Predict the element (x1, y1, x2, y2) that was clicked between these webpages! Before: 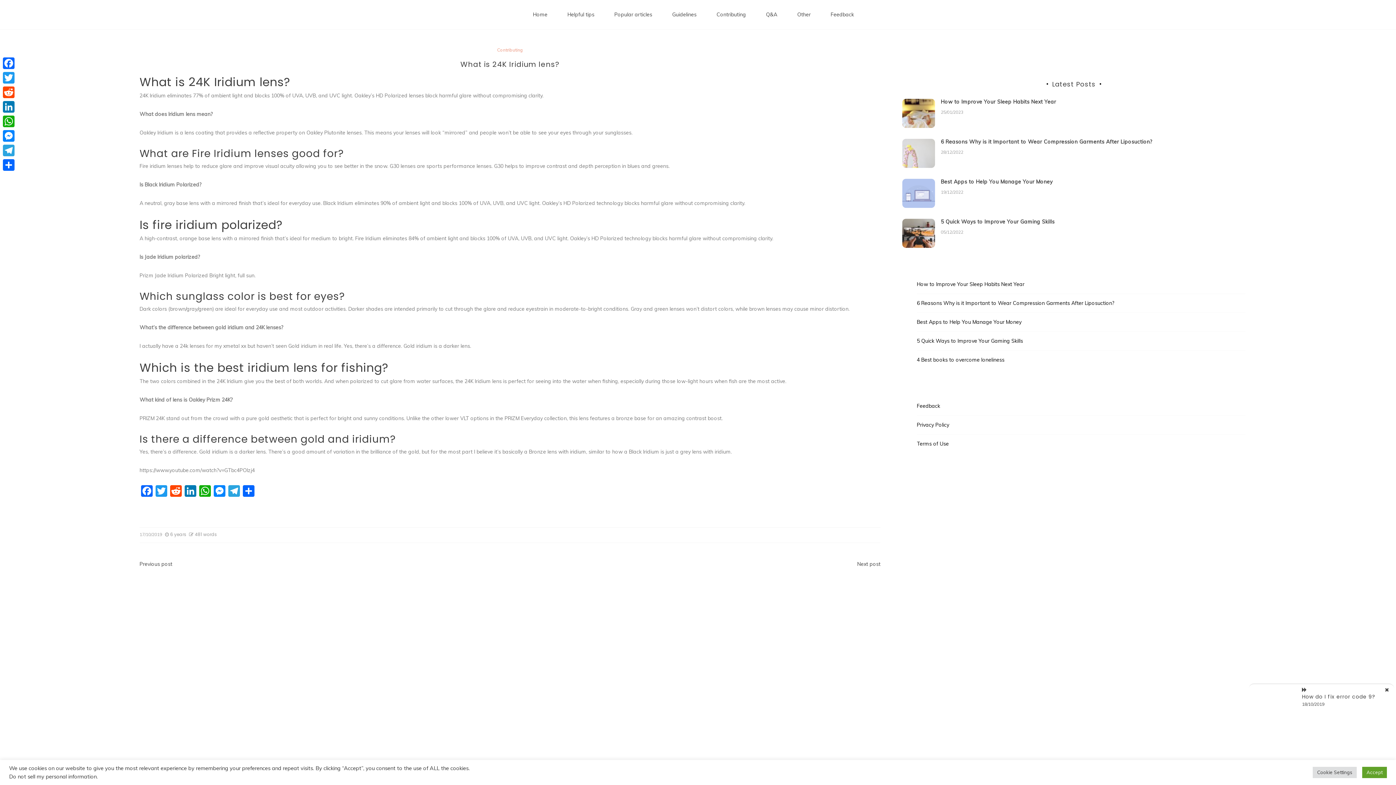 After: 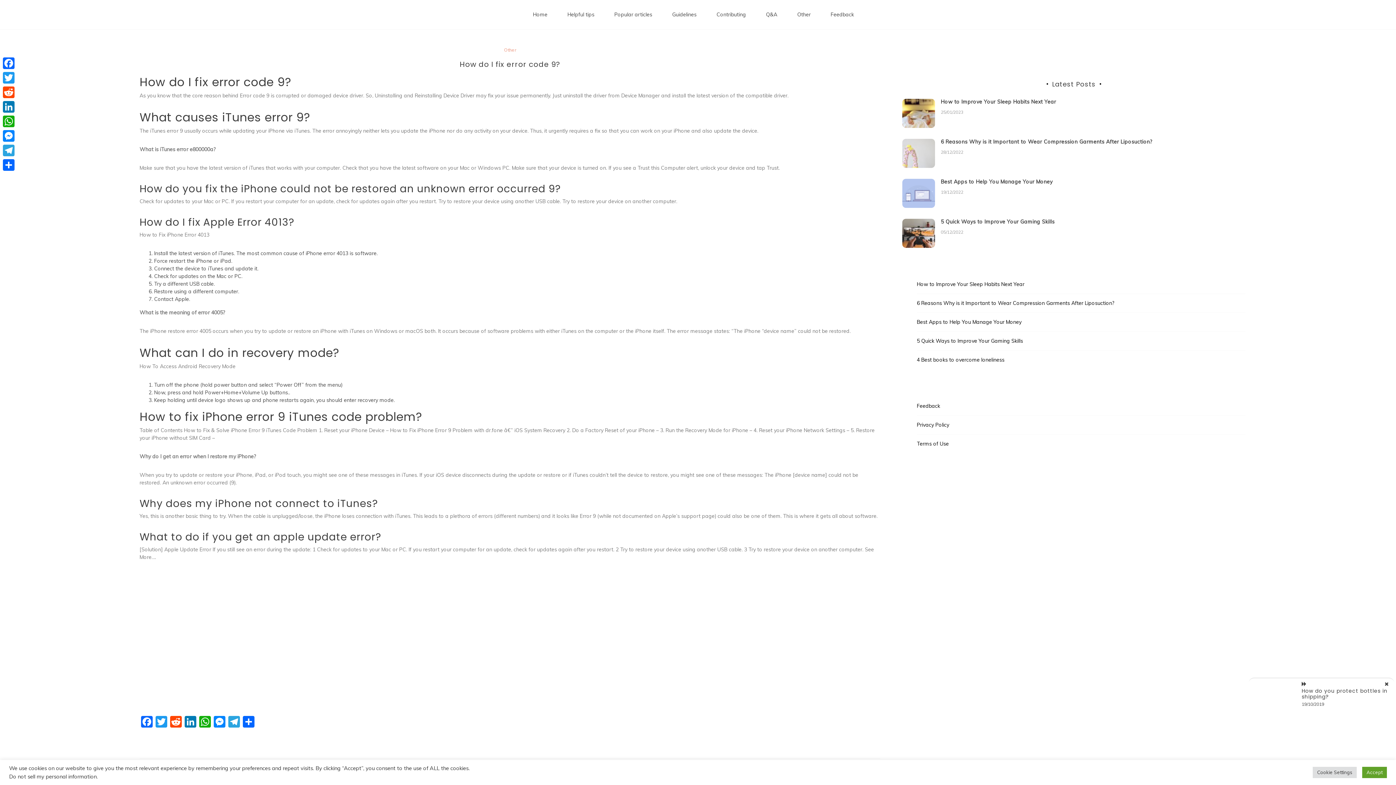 Action: label: How do I fix error code 9? bbox: (1303, 693, 1377, 700)